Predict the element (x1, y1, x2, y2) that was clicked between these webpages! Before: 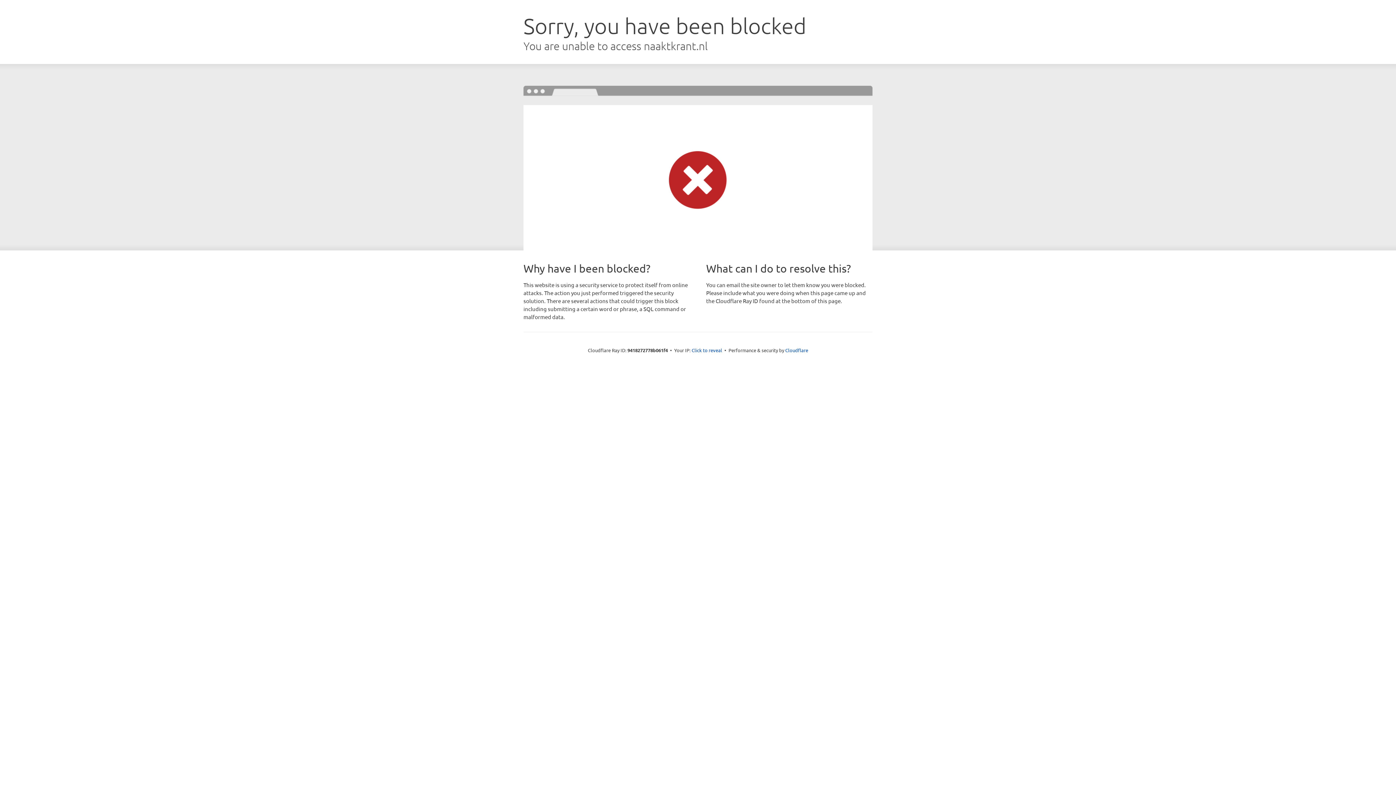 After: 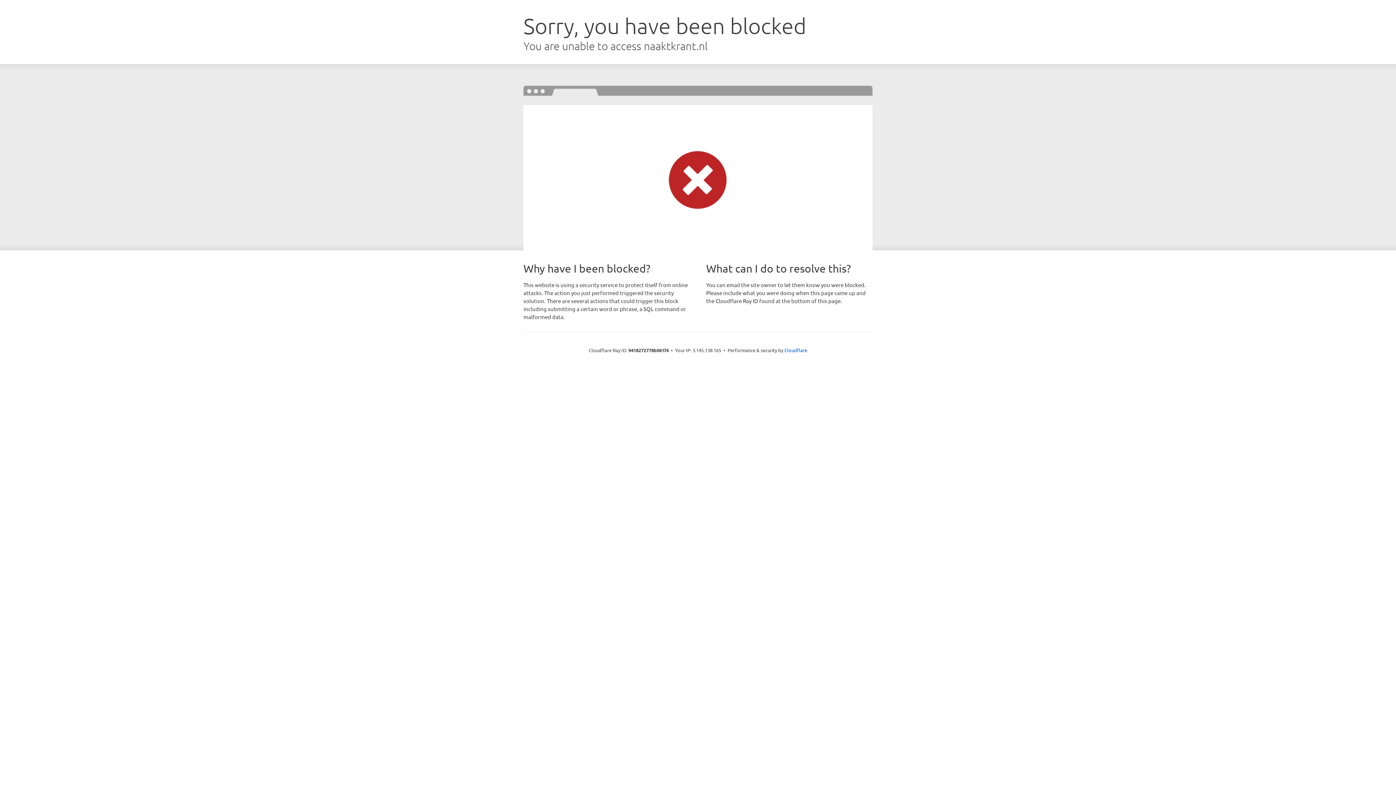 Action: bbox: (691, 346, 722, 353) label: Click to reveal